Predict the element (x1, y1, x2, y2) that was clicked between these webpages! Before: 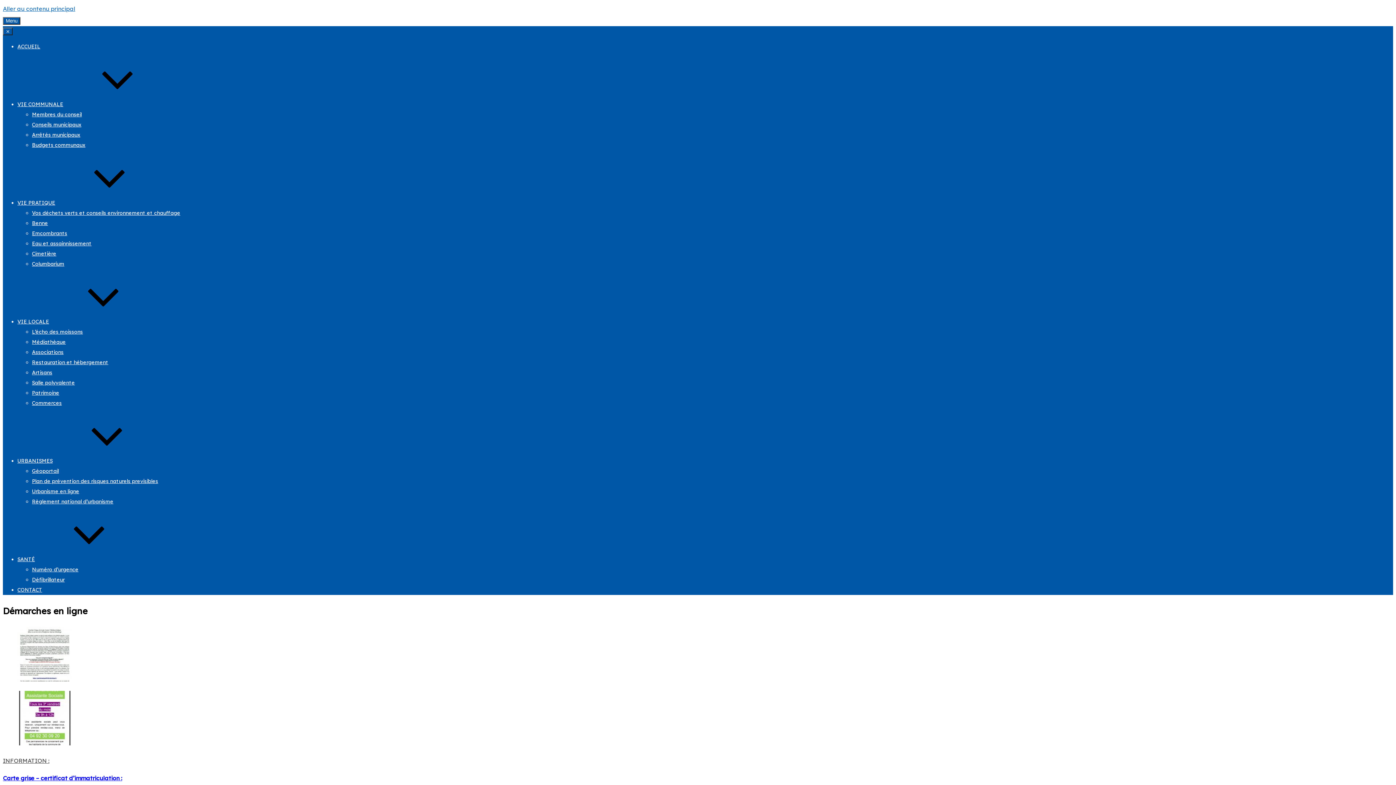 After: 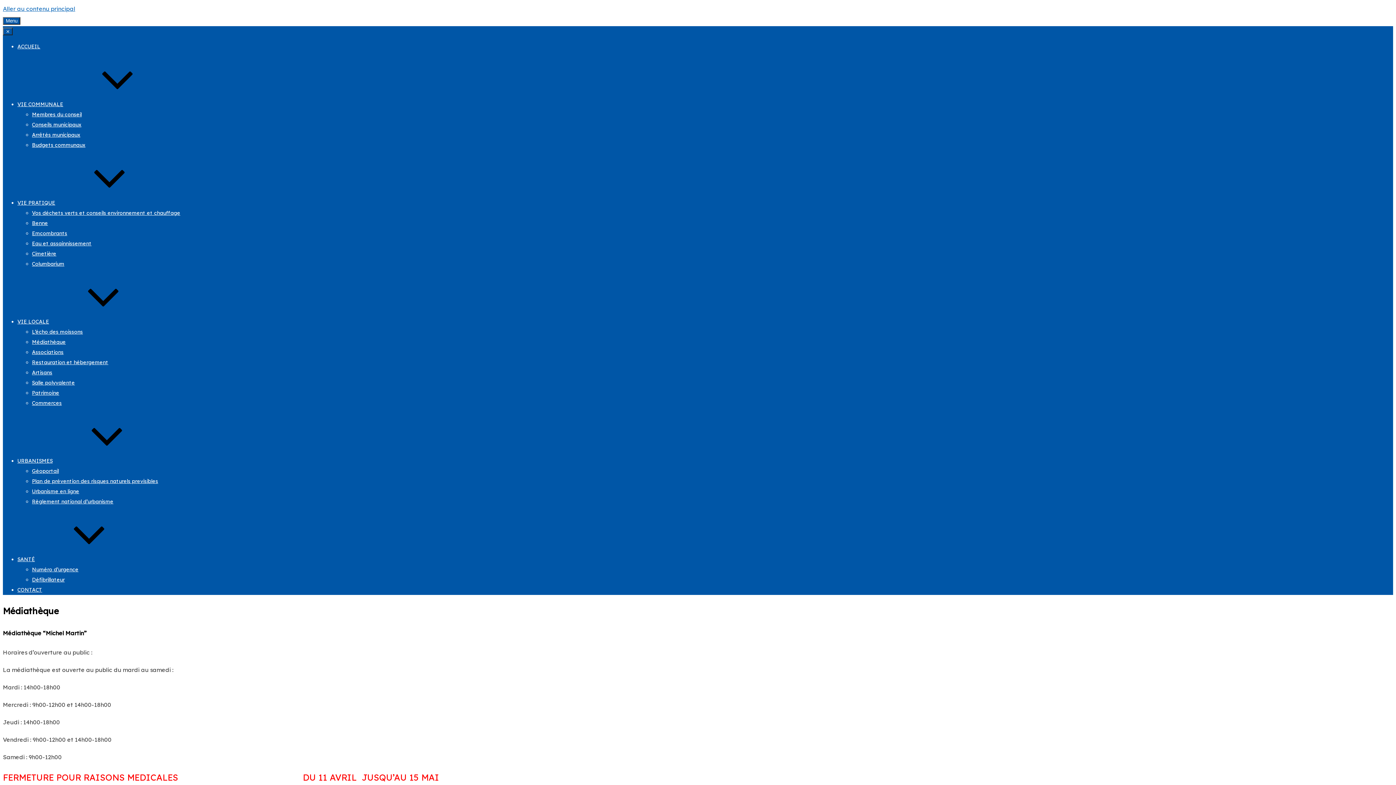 Action: label: Médiathèque bbox: (32, 338, 65, 345)